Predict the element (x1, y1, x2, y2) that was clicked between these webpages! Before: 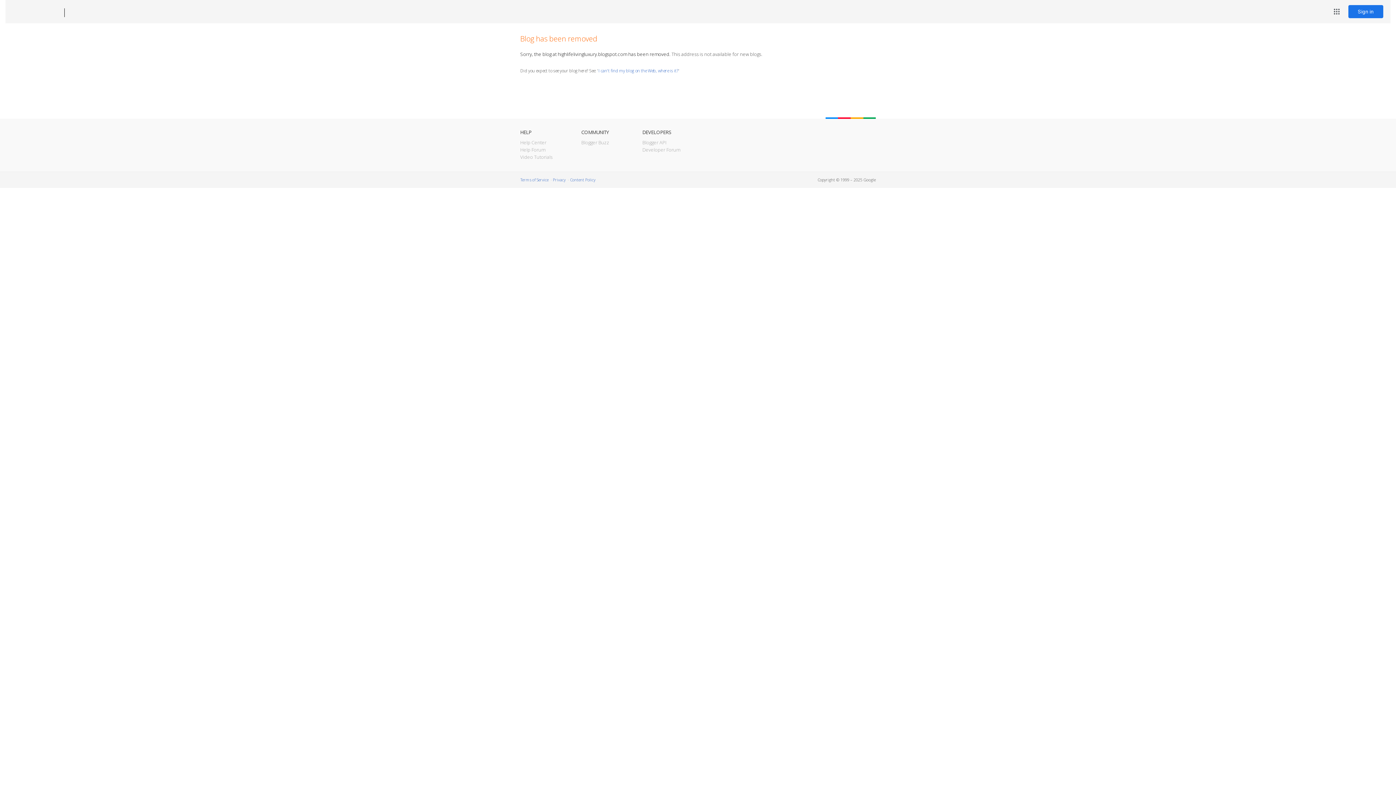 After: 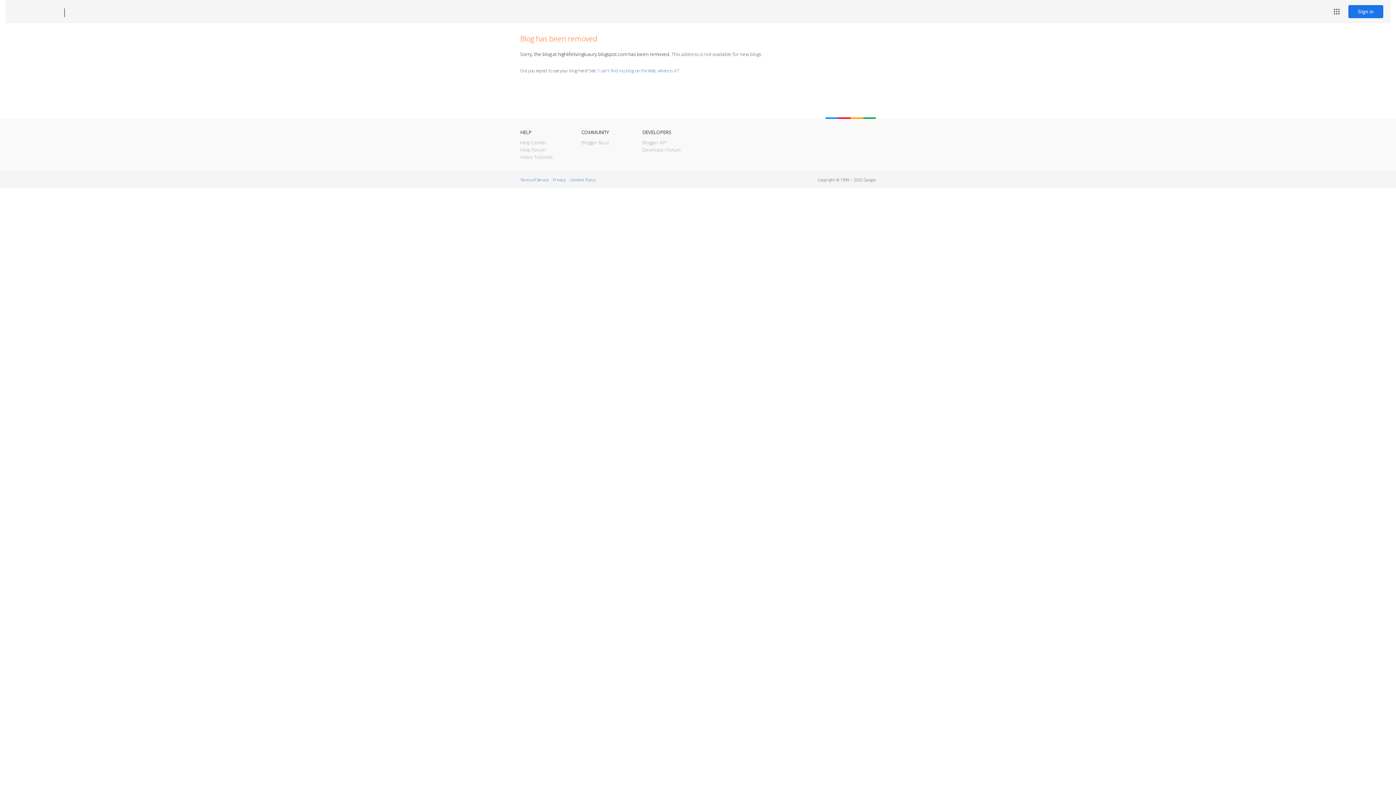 Action: bbox: (12, 7, 53, 17) label: Blogger